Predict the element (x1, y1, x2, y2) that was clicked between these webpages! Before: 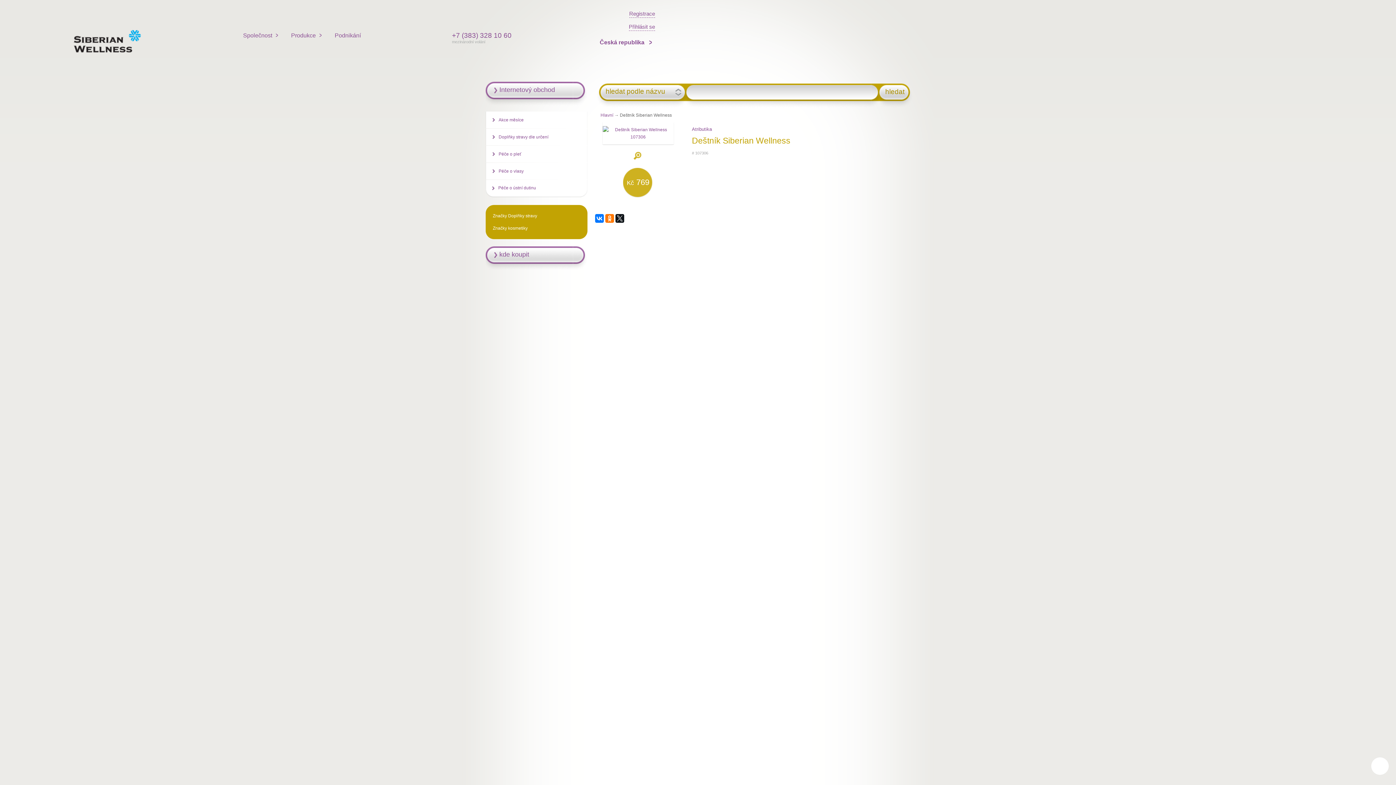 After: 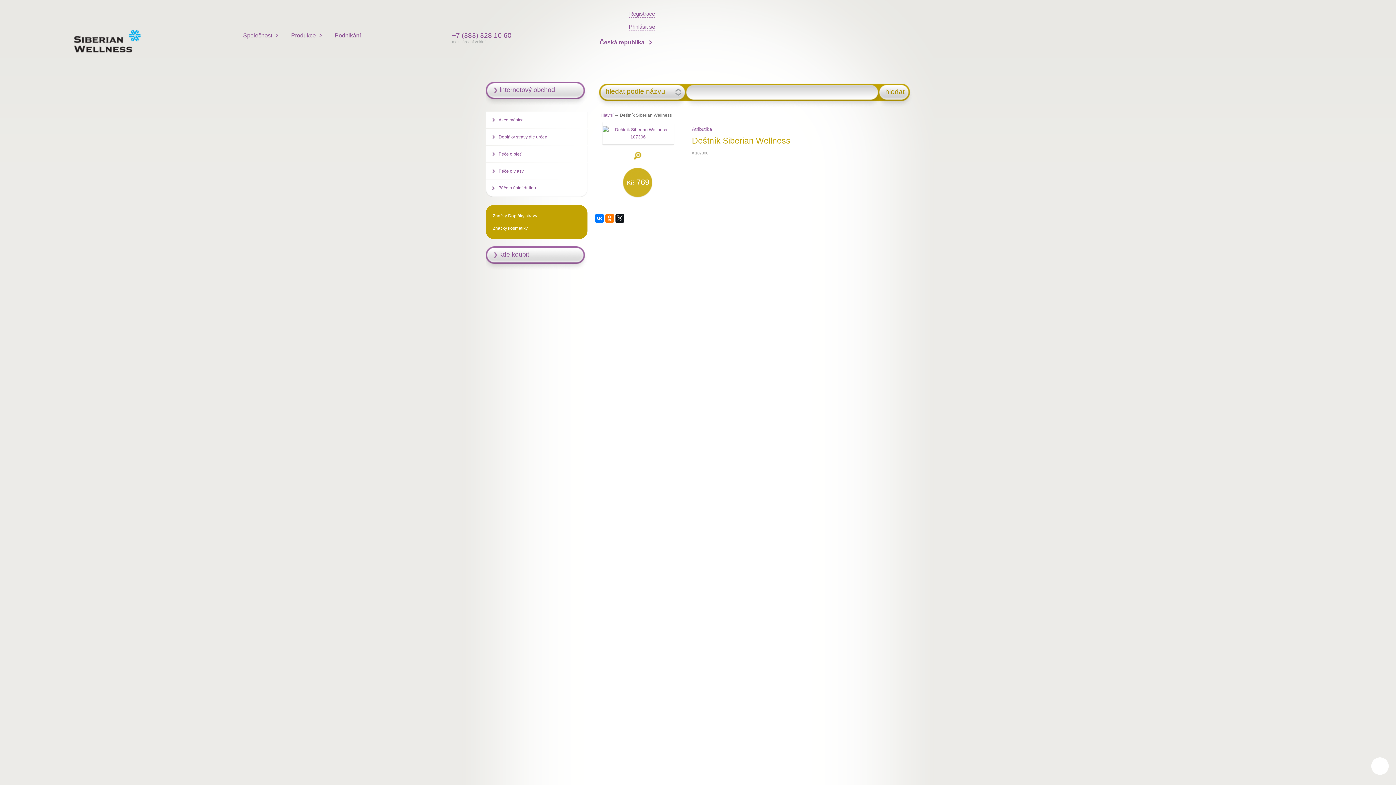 Action: label: Internetový obchod bbox: (485, 81, 573, 105)